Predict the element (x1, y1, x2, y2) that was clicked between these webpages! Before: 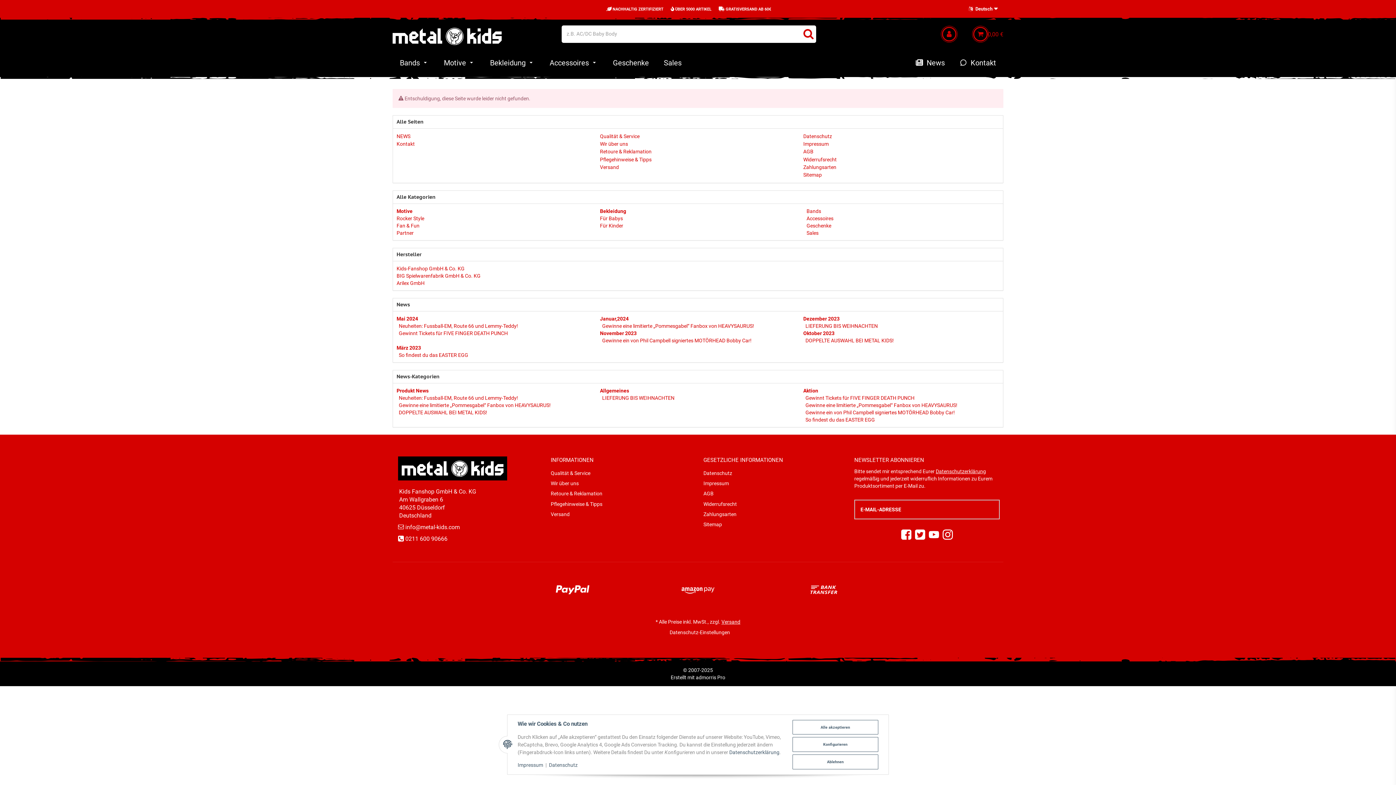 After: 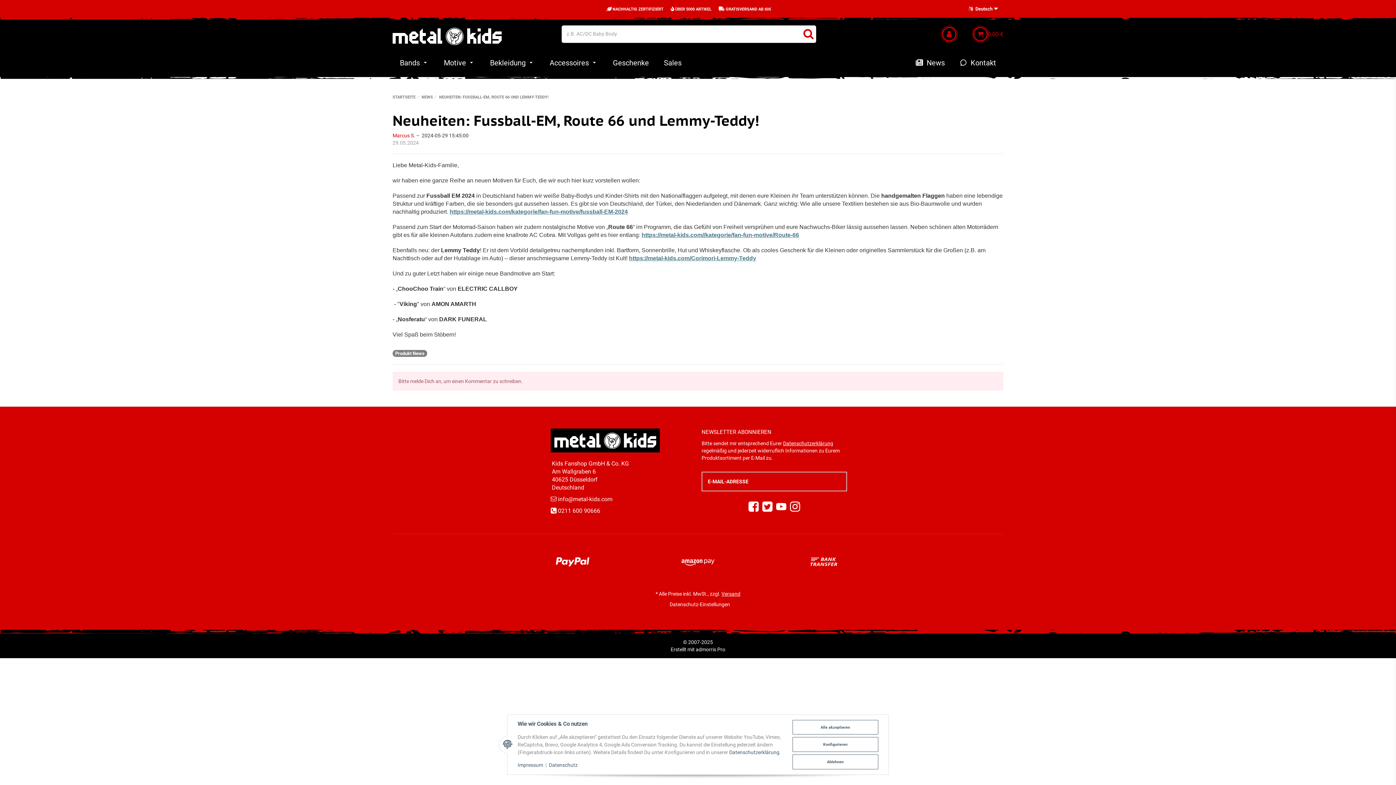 Action: label: Neuheiten: Fussball-EM, Route 66 und Lemmy-Teddy! bbox: (398, 395, 518, 401)